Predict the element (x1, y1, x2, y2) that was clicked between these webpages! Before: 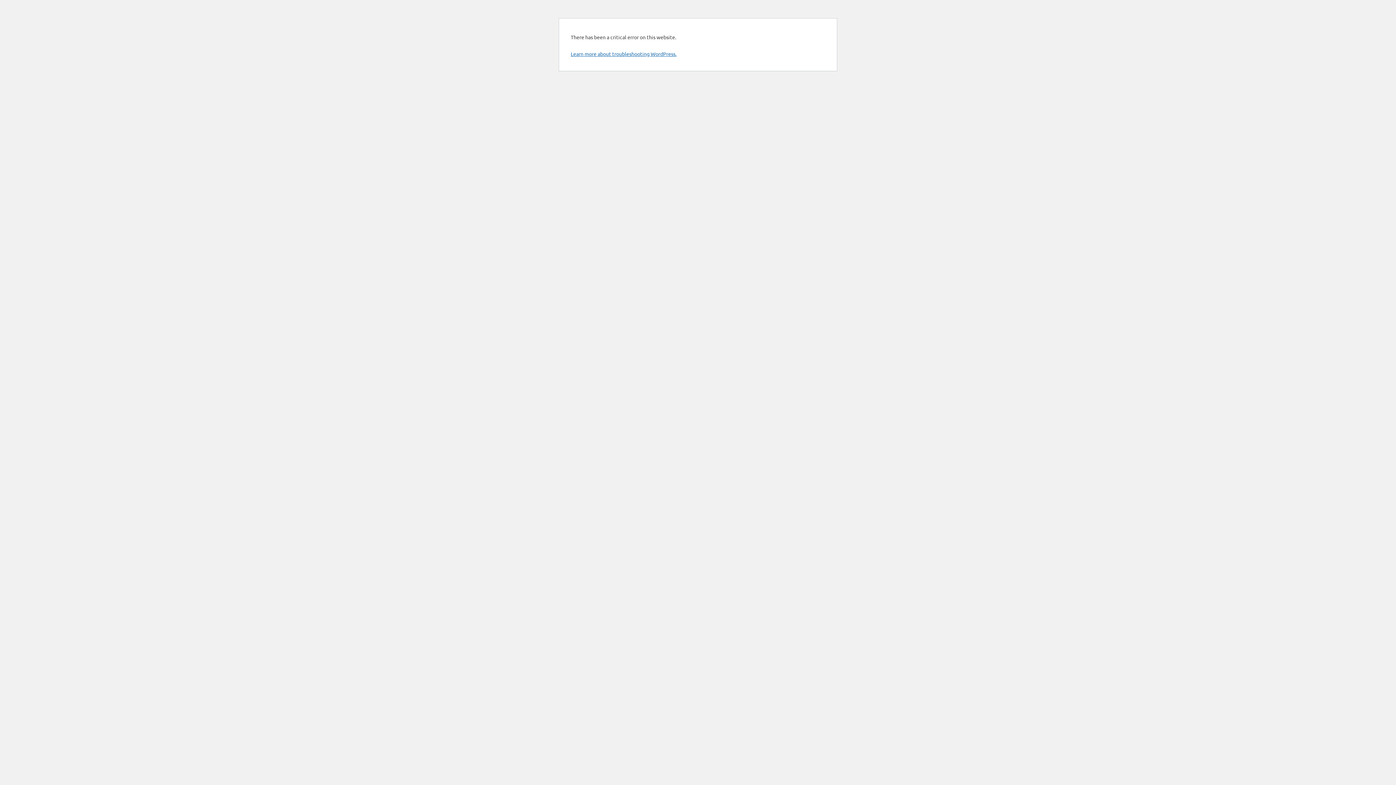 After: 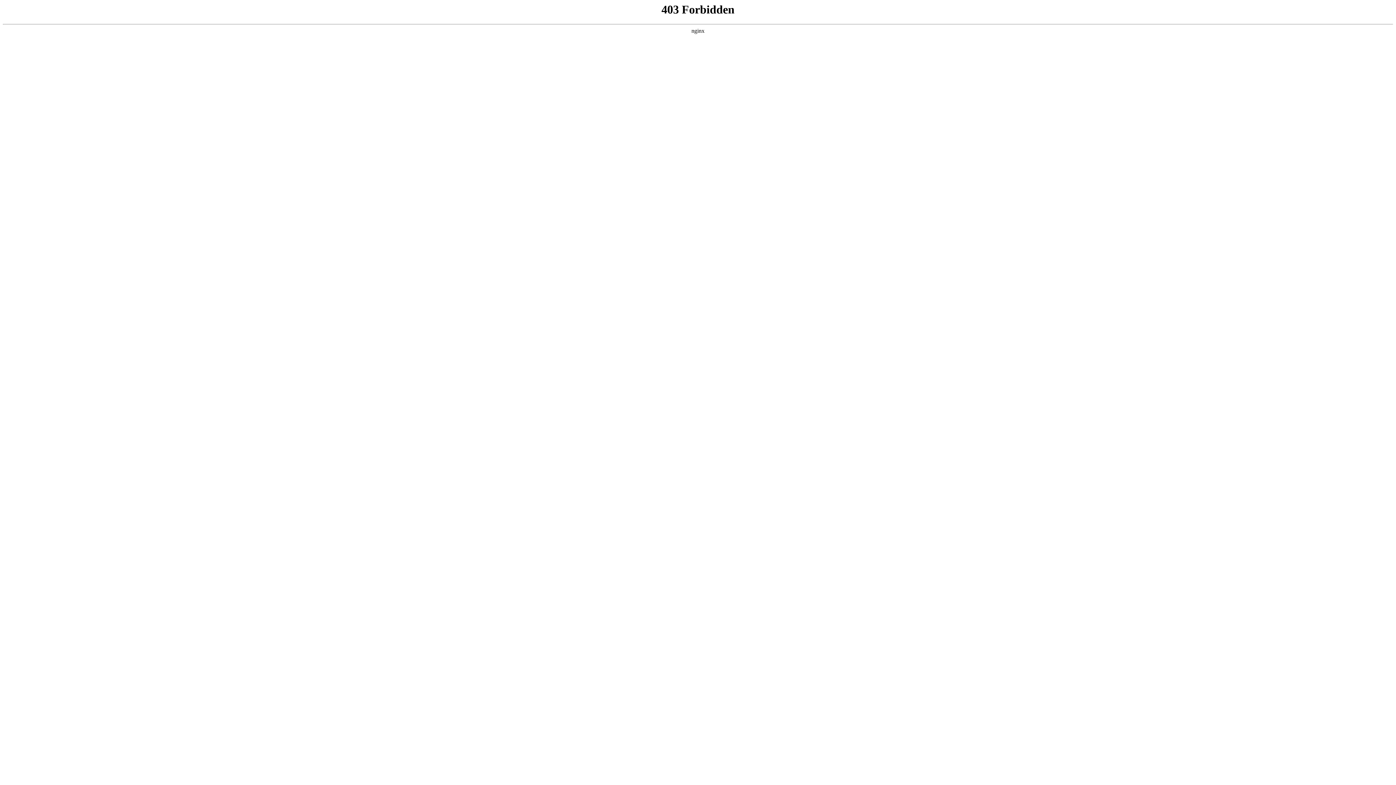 Action: label: Learn more about troubleshooting WordPress. bbox: (570, 50, 676, 57)